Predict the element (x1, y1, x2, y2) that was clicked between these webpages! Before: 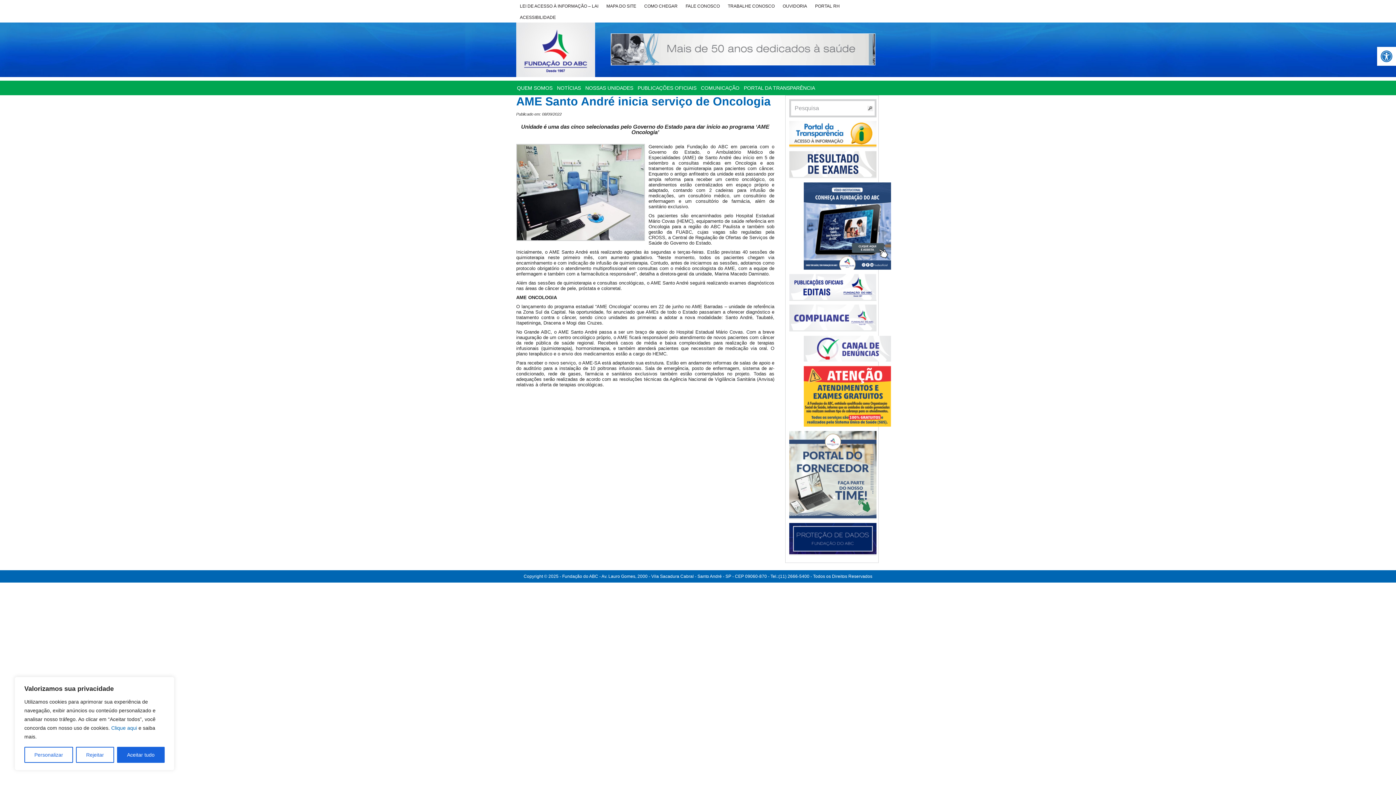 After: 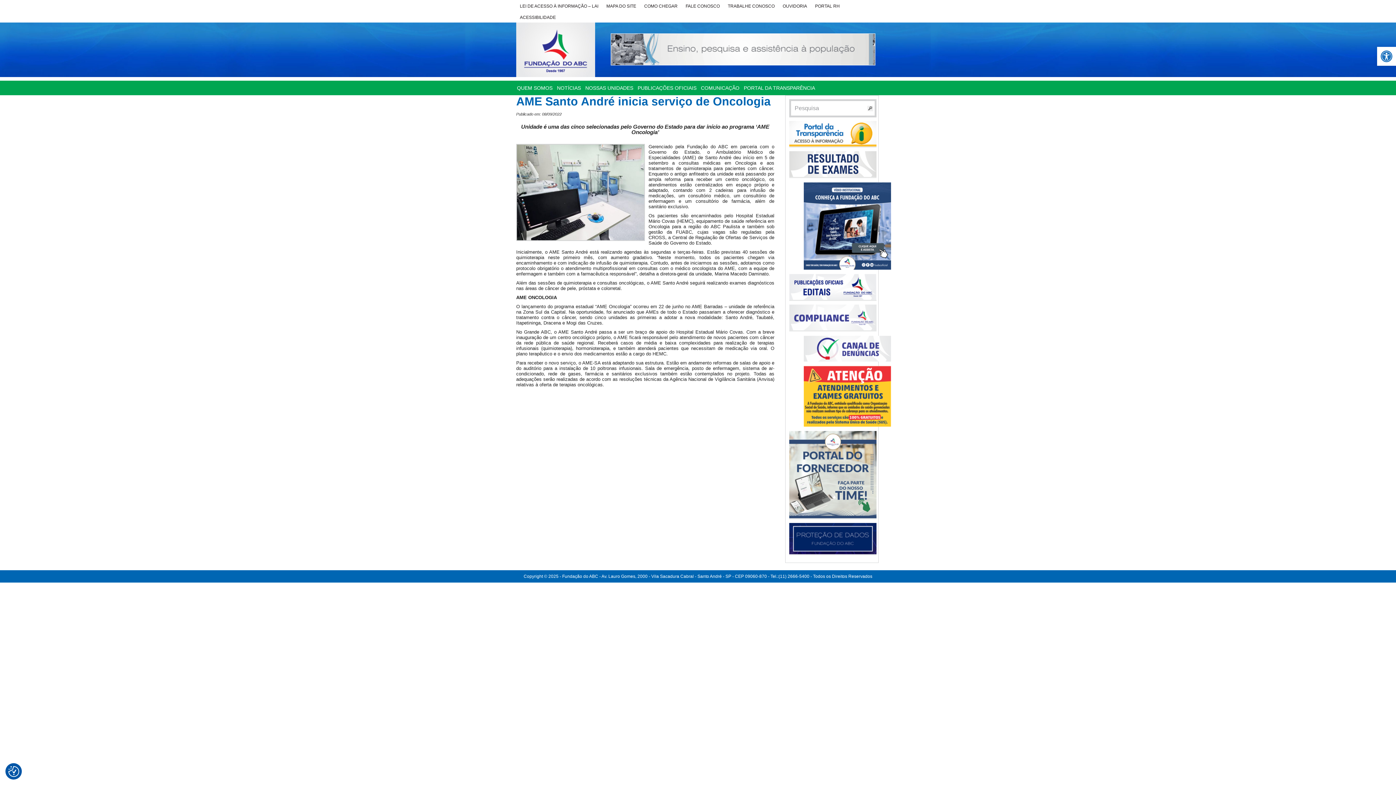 Action: bbox: (116, 747, 164, 763) label: Aceitar tudo